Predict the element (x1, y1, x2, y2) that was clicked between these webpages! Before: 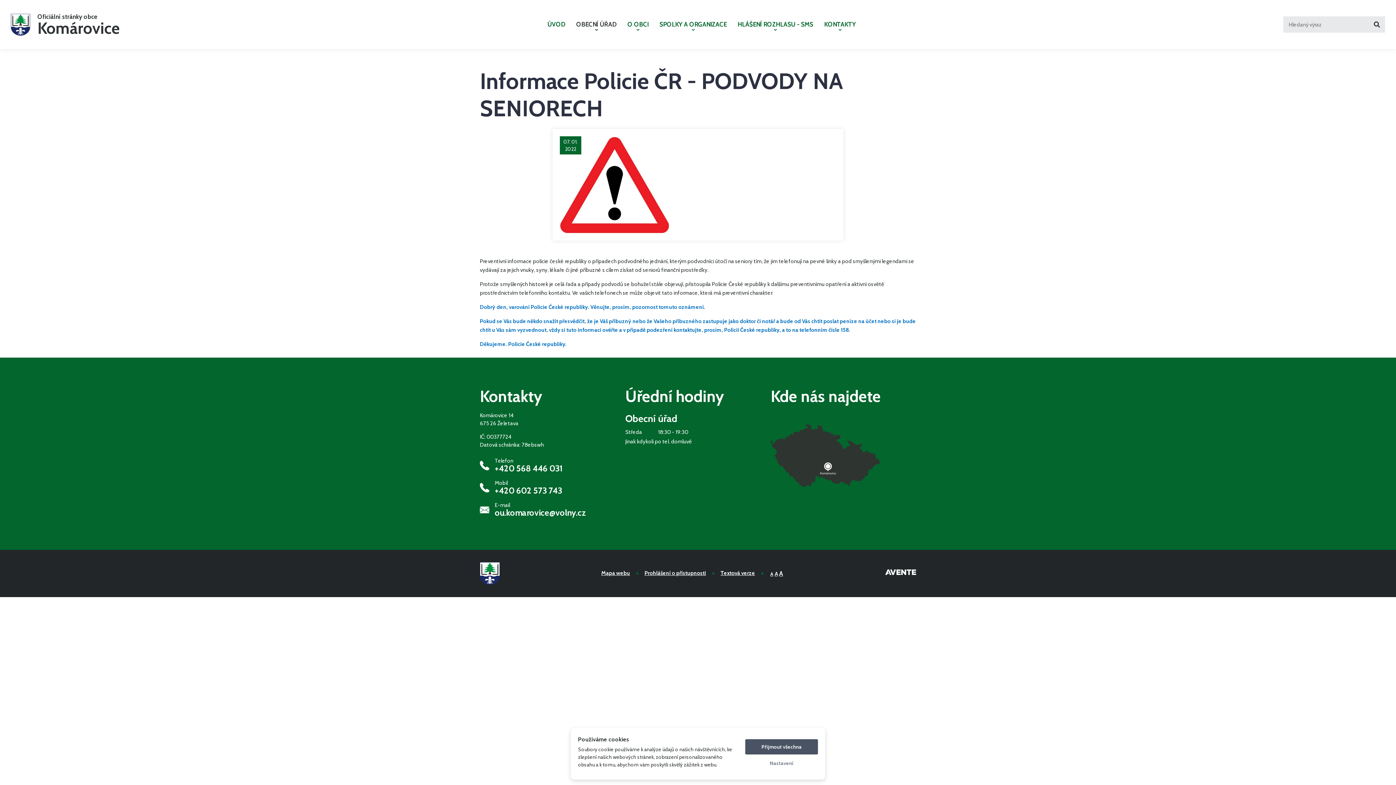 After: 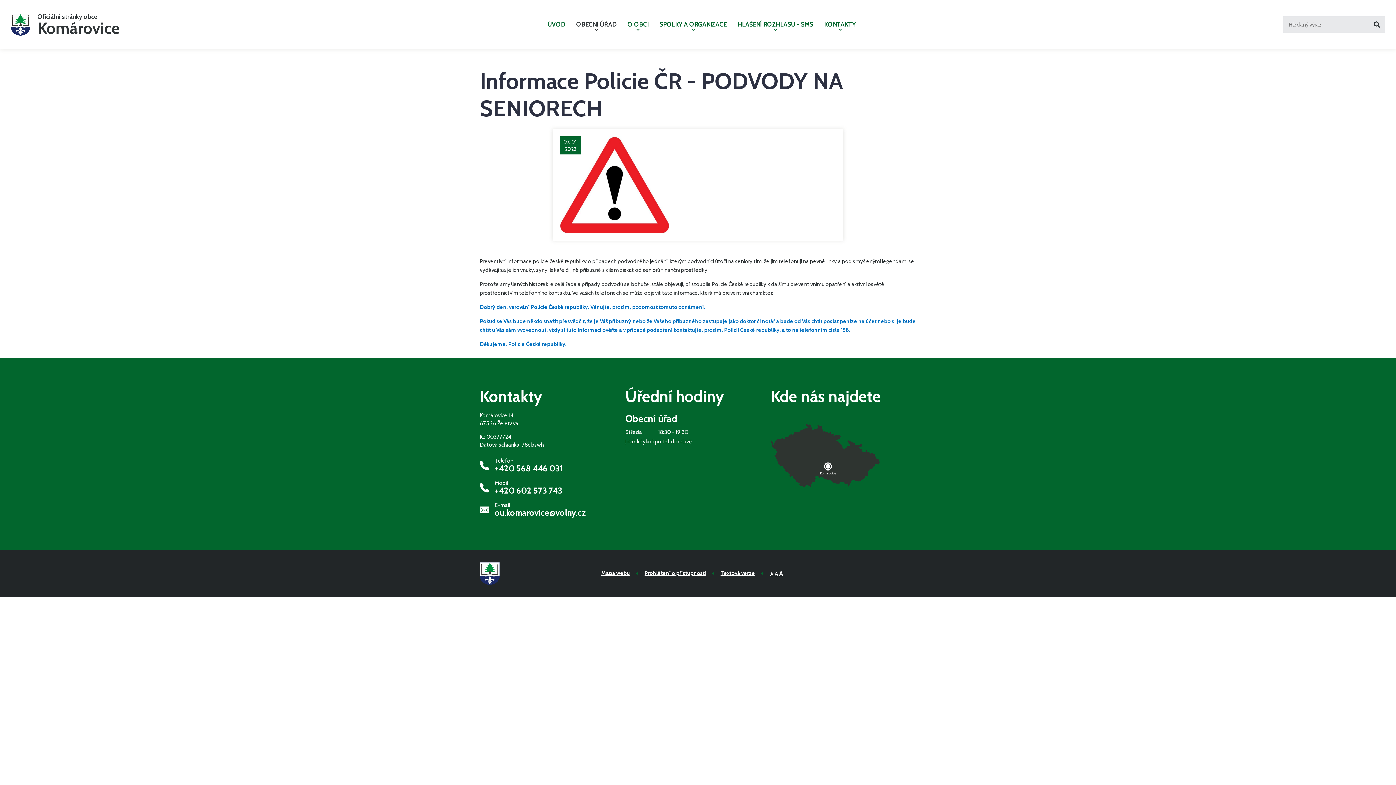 Action: bbox: (745, 739, 818, 754) label: Přijmout všechna